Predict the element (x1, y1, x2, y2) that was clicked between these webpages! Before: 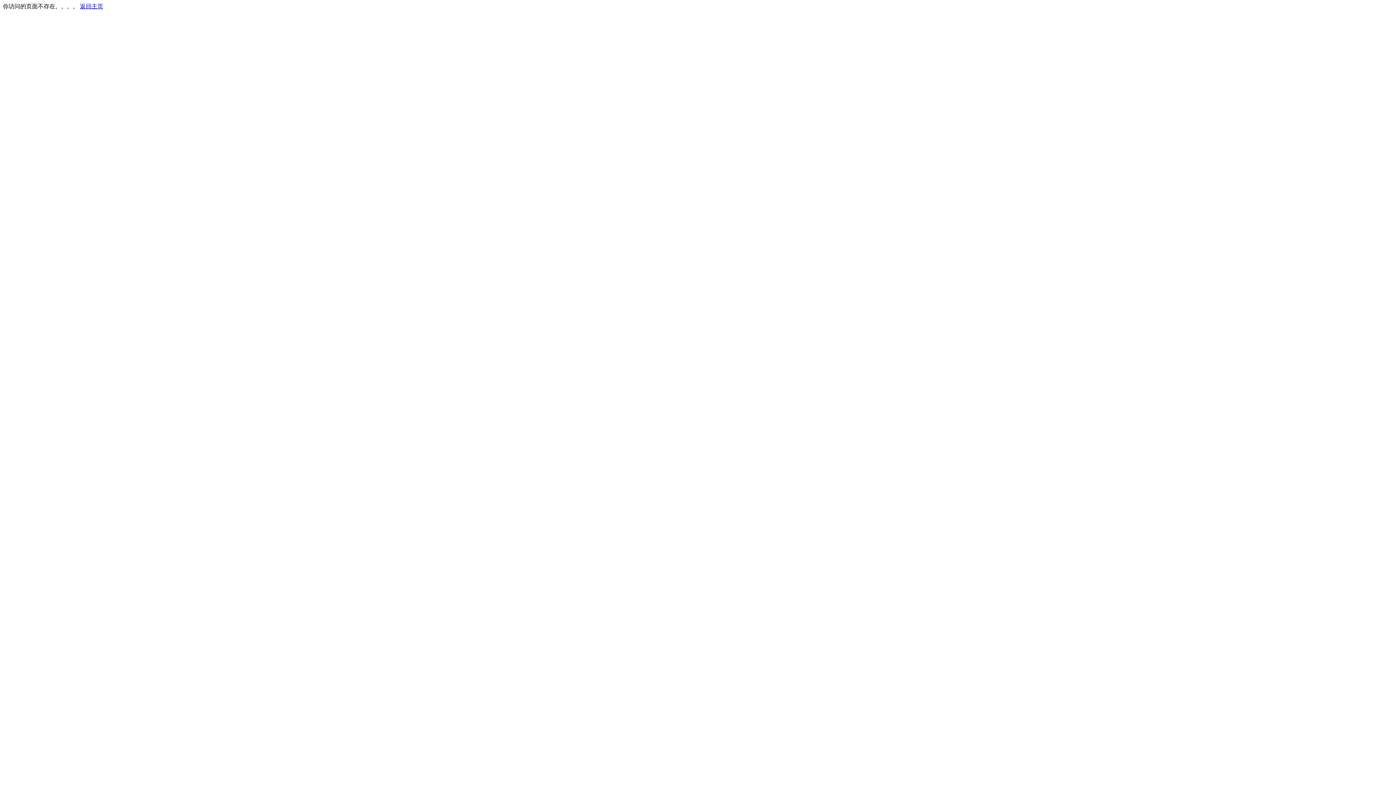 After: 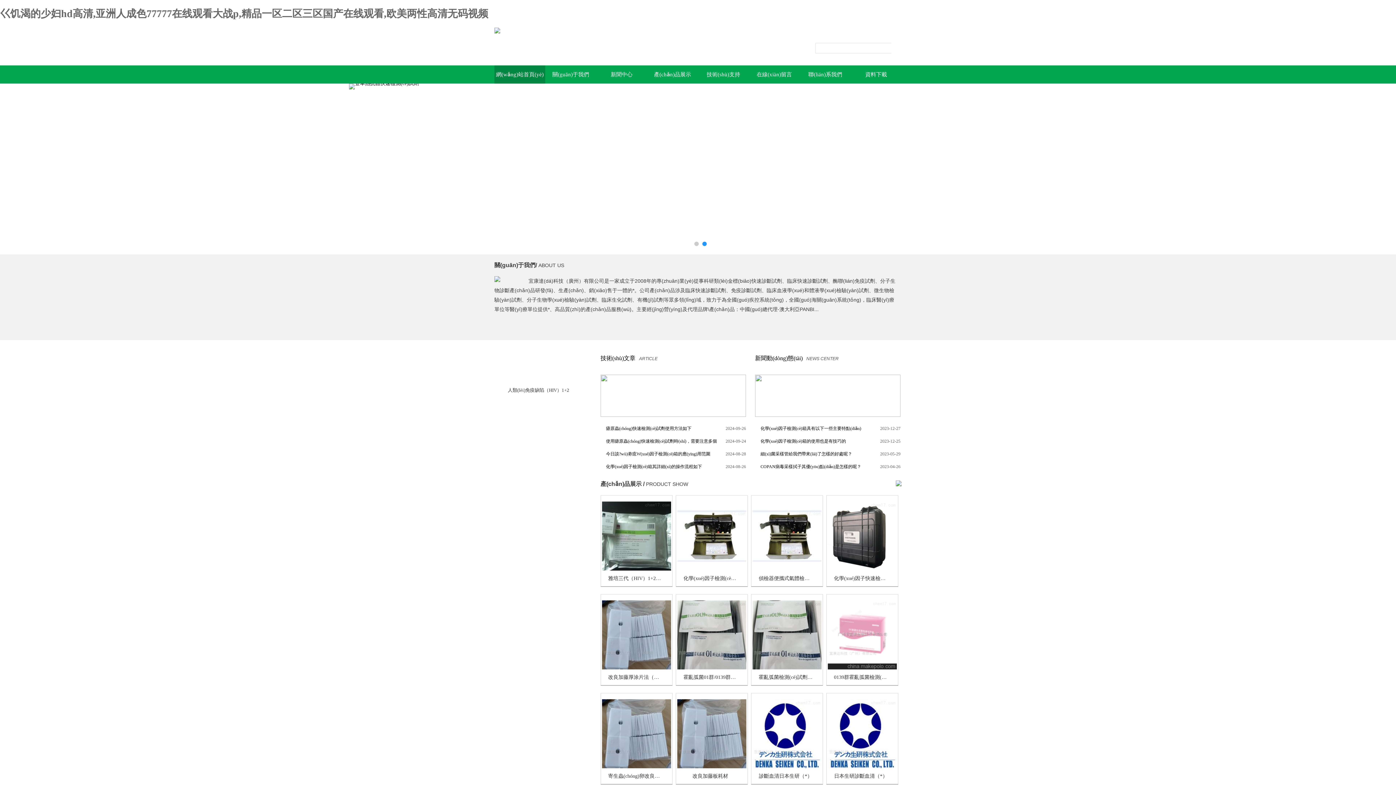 Action: label: 返回主页 bbox: (80, 3, 103, 9)